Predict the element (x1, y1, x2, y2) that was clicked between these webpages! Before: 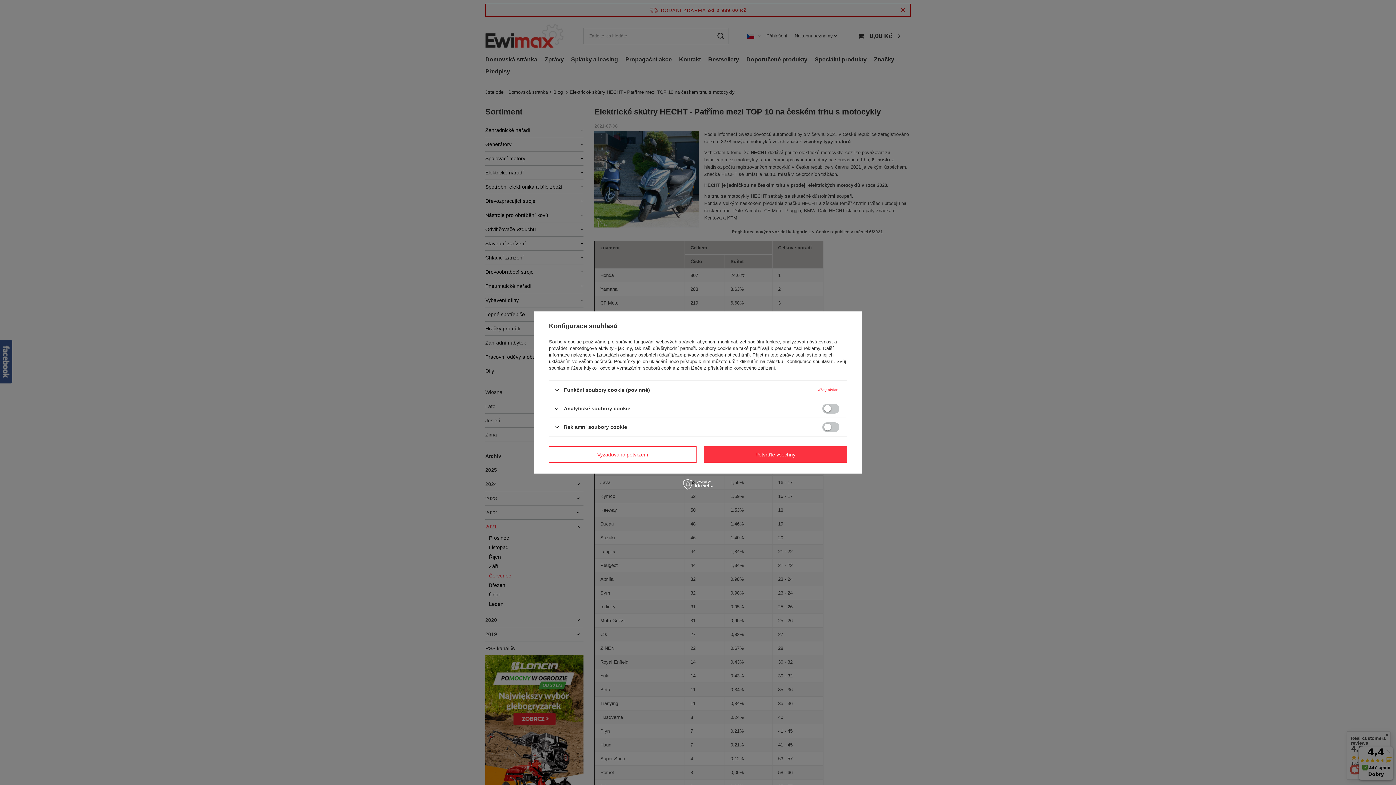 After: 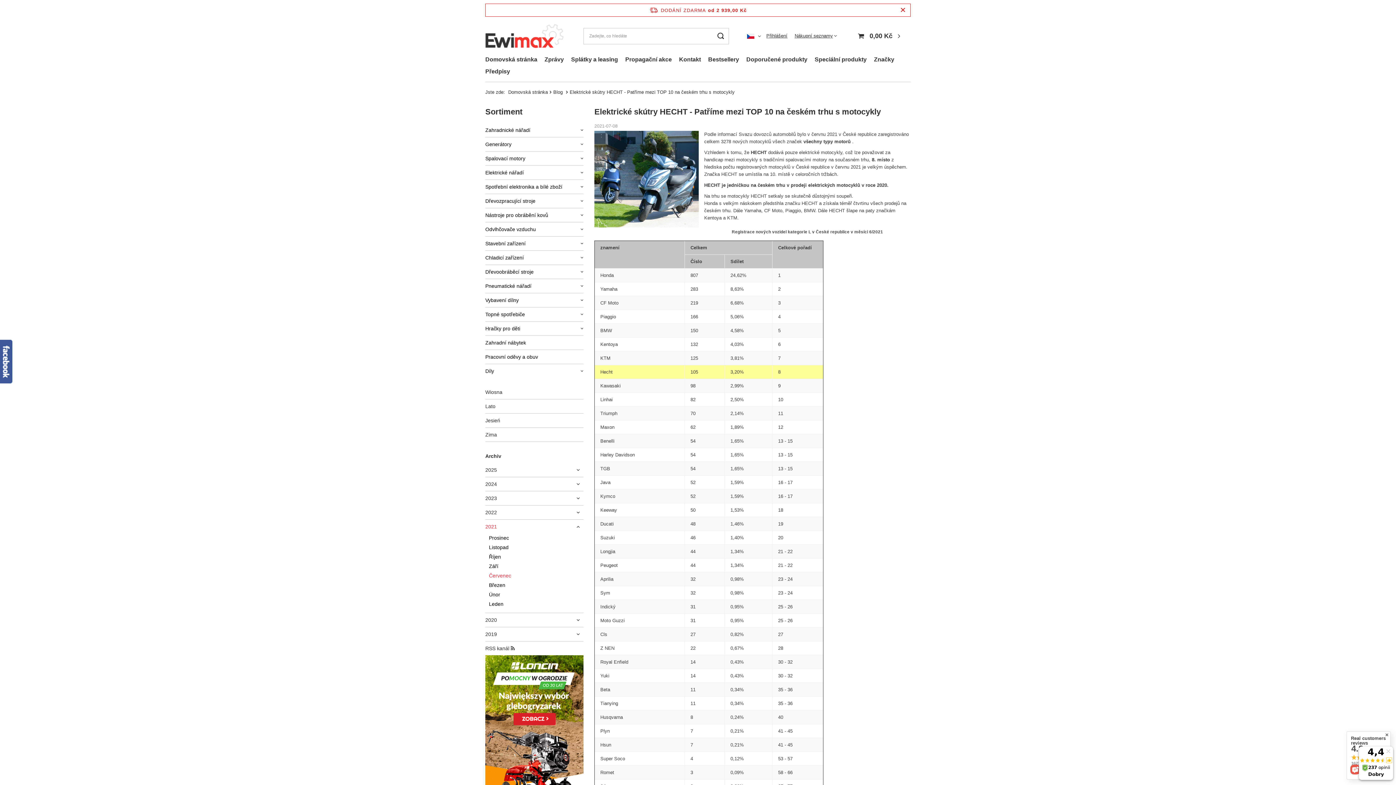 Action: label: Vyžadováno potvrzení bbox: (549, 446, 696, 462)